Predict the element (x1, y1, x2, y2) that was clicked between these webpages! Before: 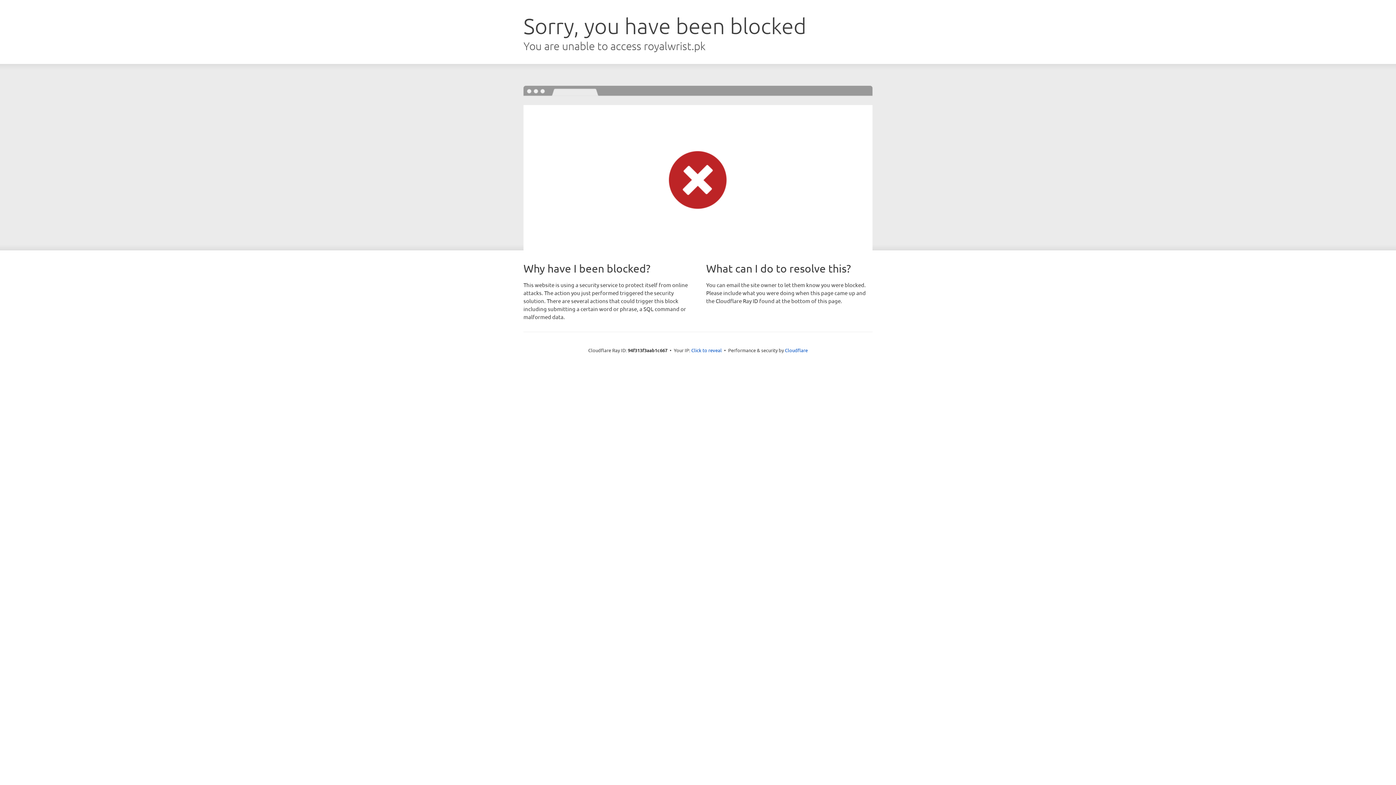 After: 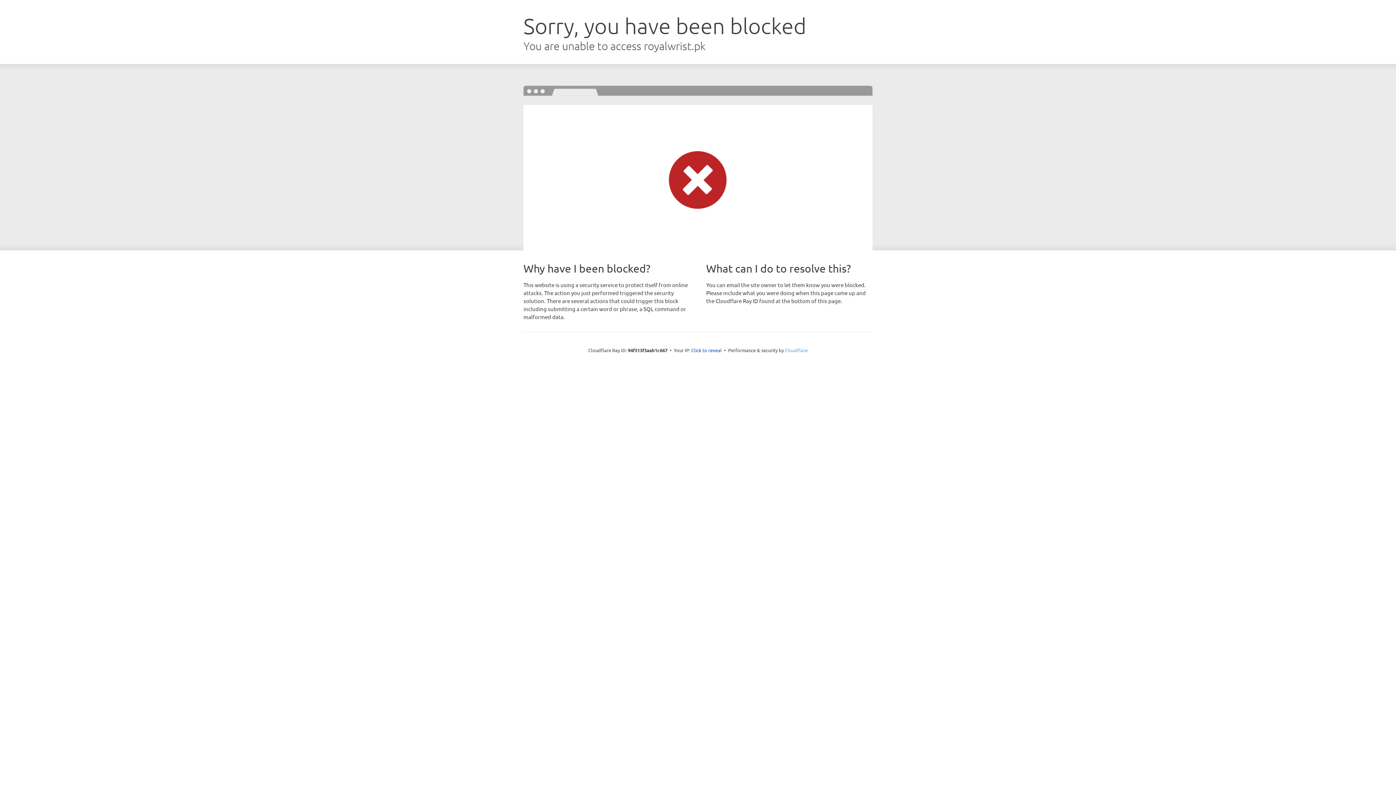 Action: bbox: (785, 347, 808, 353) label: Cloudflare